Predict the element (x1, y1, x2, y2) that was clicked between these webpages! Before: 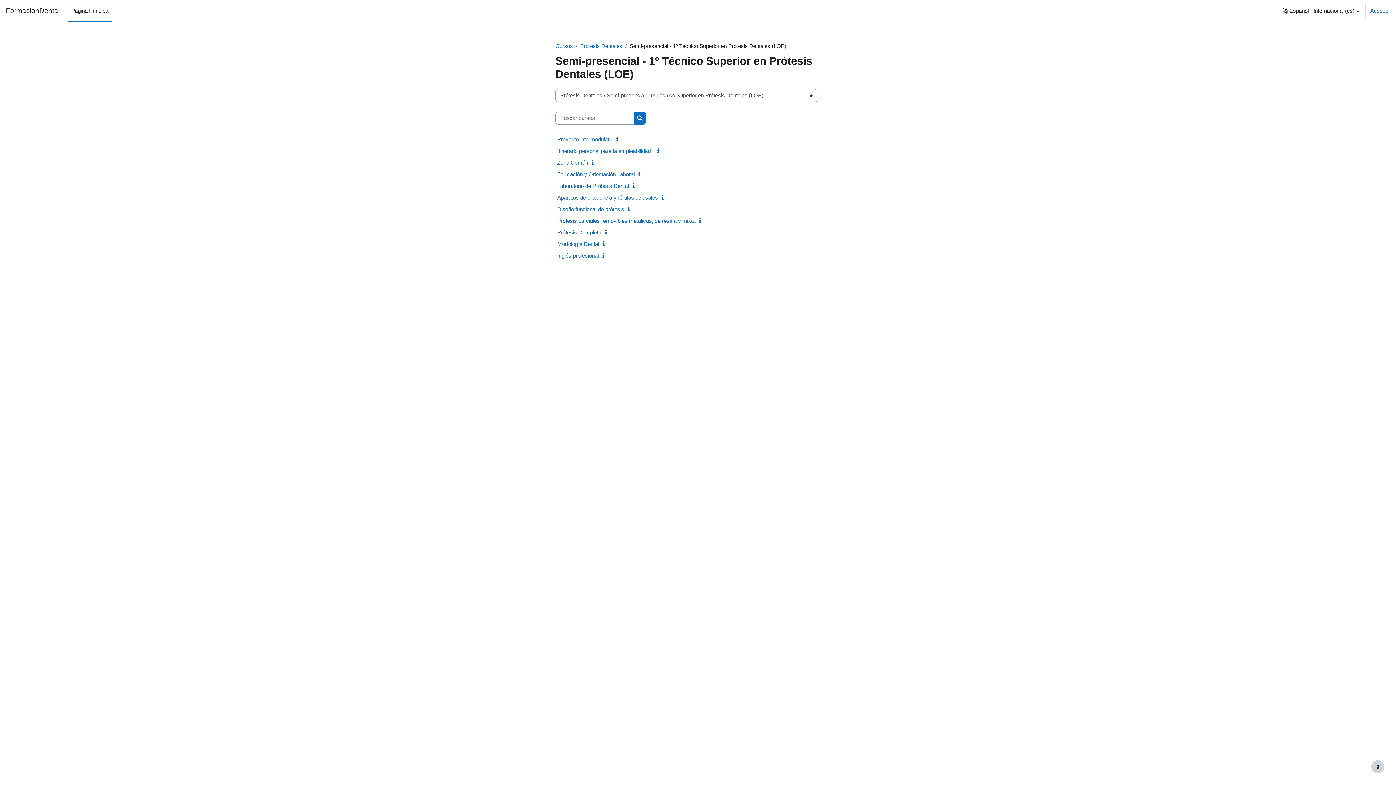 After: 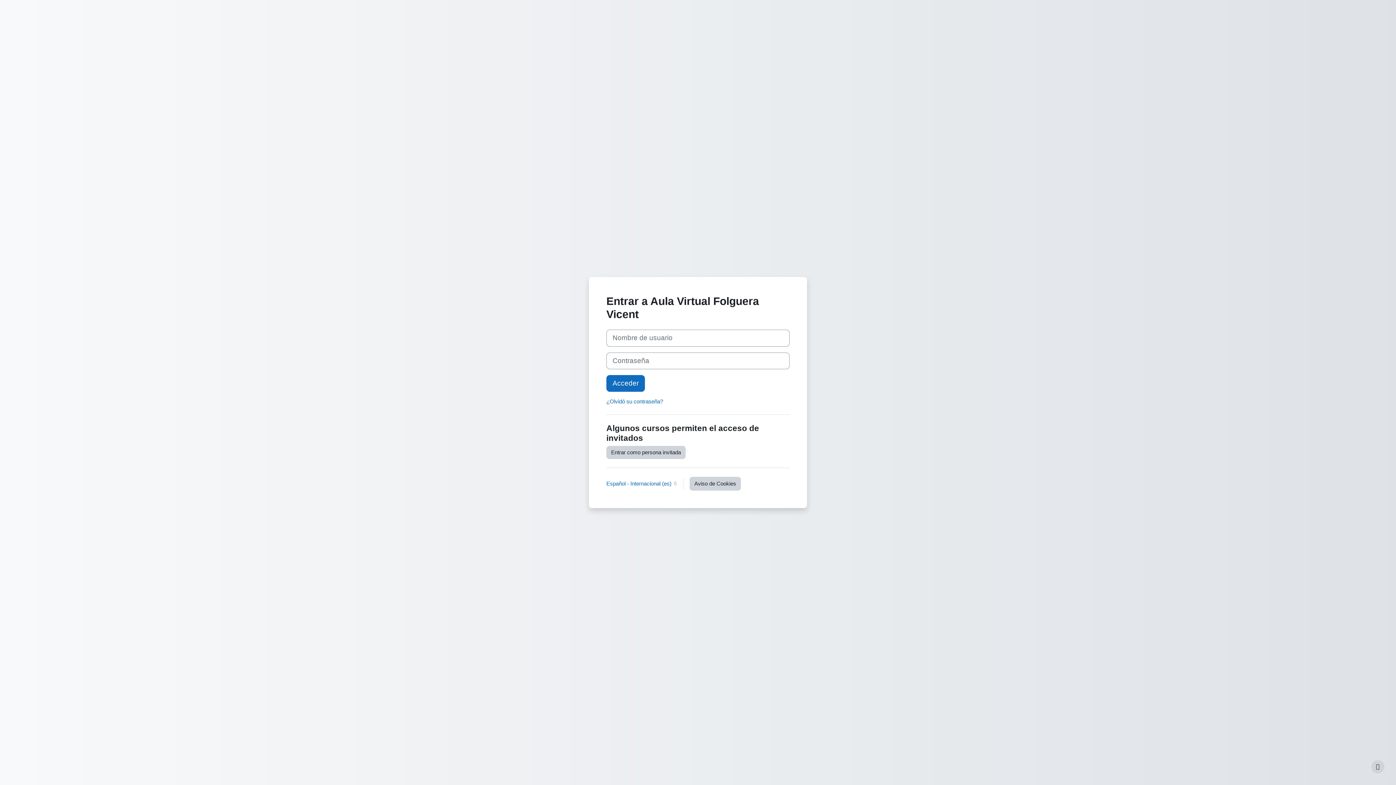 Action: bbox: (557, 241, 599, 247) label: Morfología Dental